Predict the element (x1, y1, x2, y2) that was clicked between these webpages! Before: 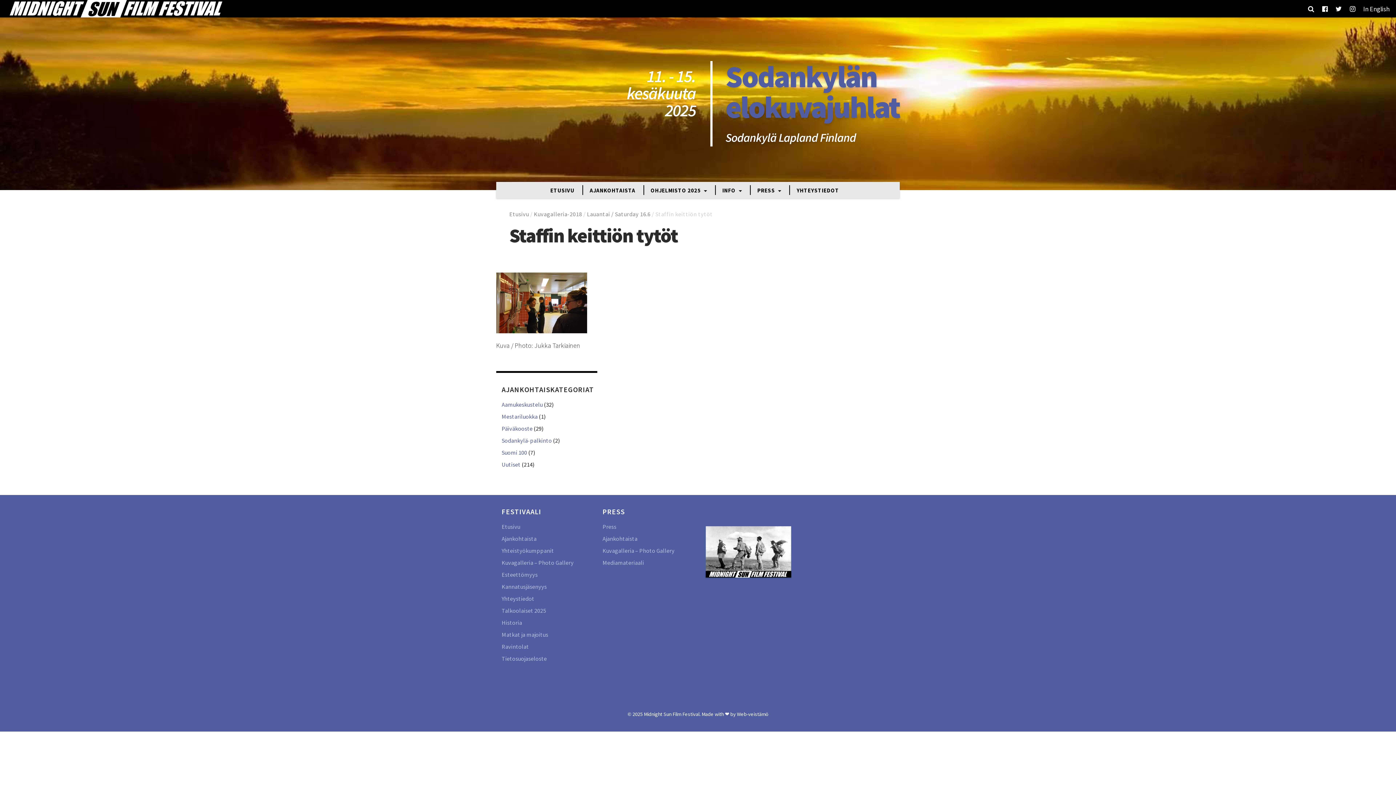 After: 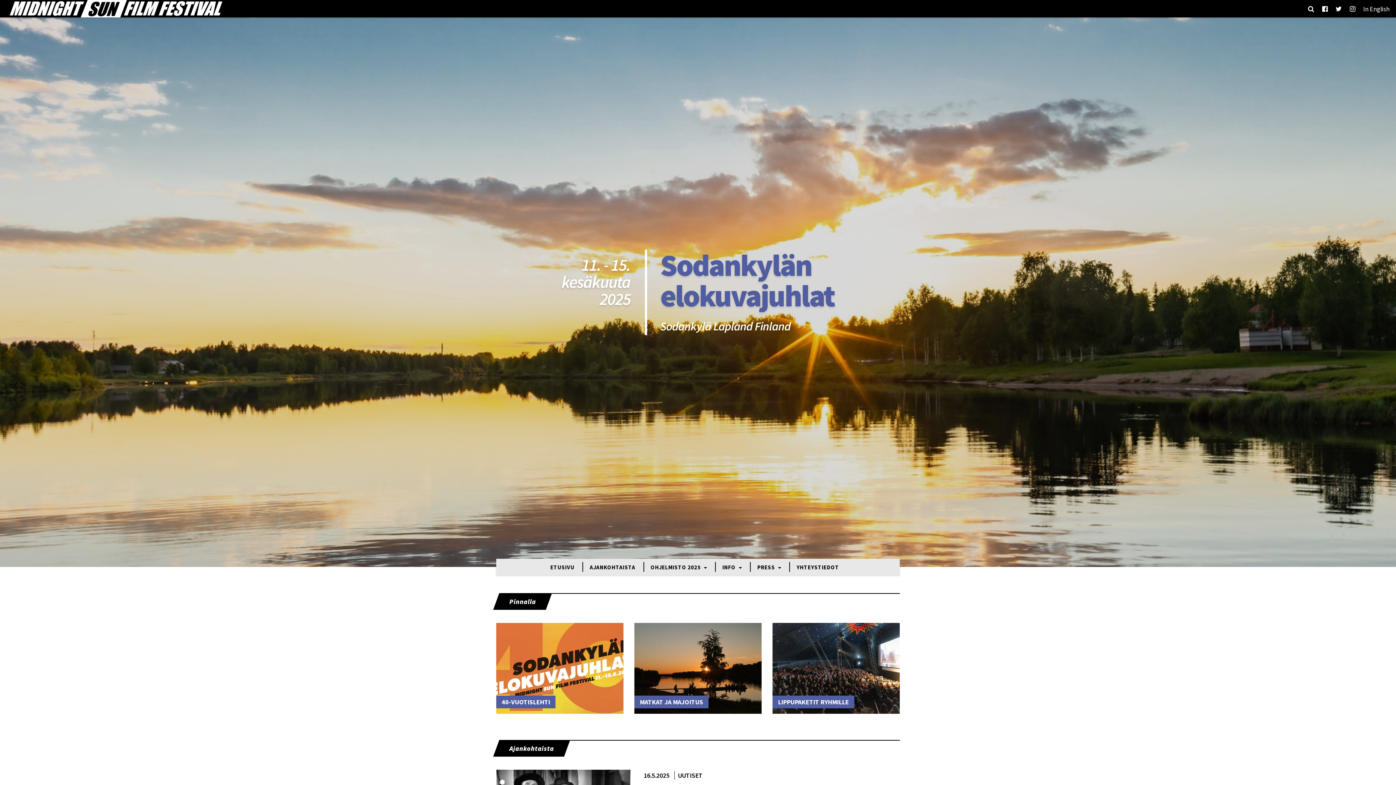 Action: bbox: (550, 186, 574, 194) label: ETUSIVU